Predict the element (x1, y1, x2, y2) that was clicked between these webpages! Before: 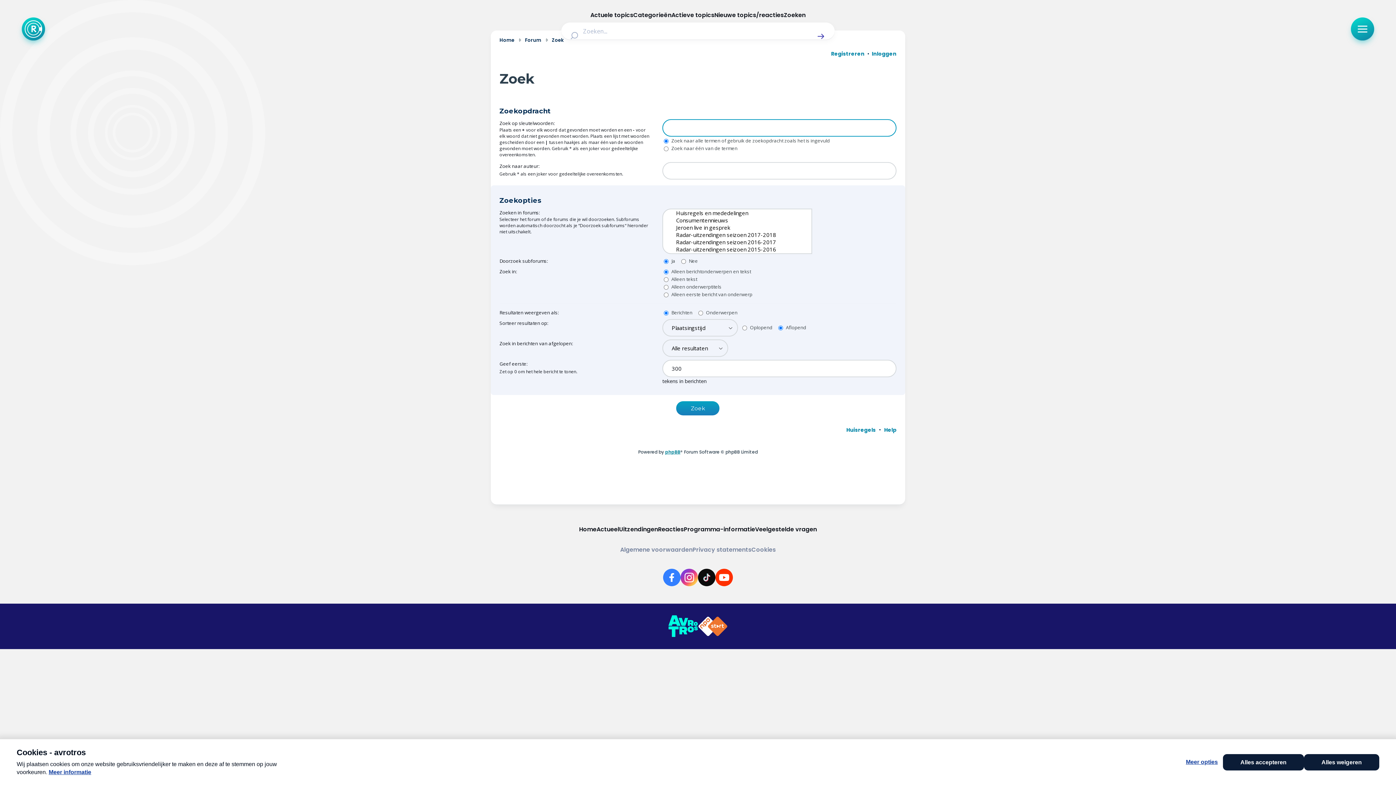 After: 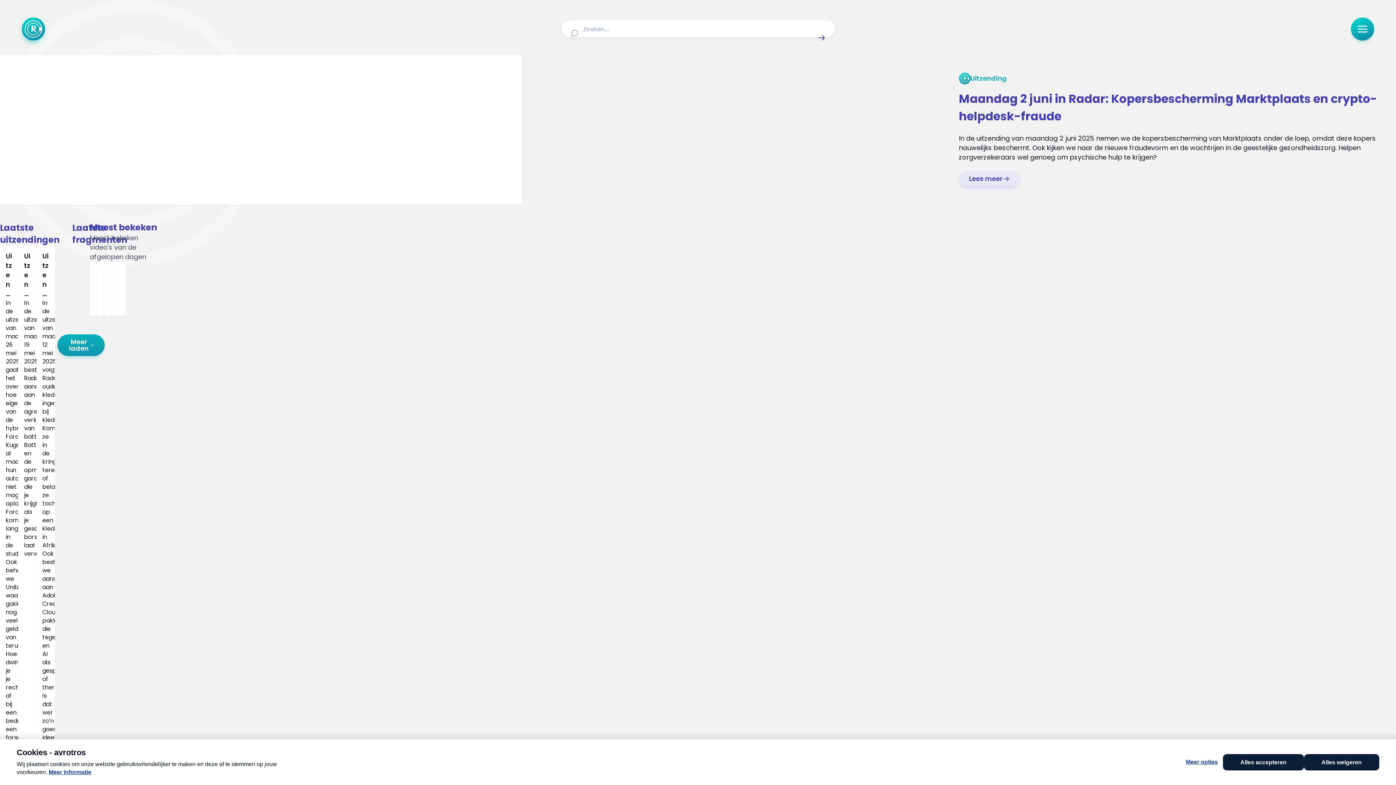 Action: label: Uitzendingen bbox: (619, 525, 658, 534)